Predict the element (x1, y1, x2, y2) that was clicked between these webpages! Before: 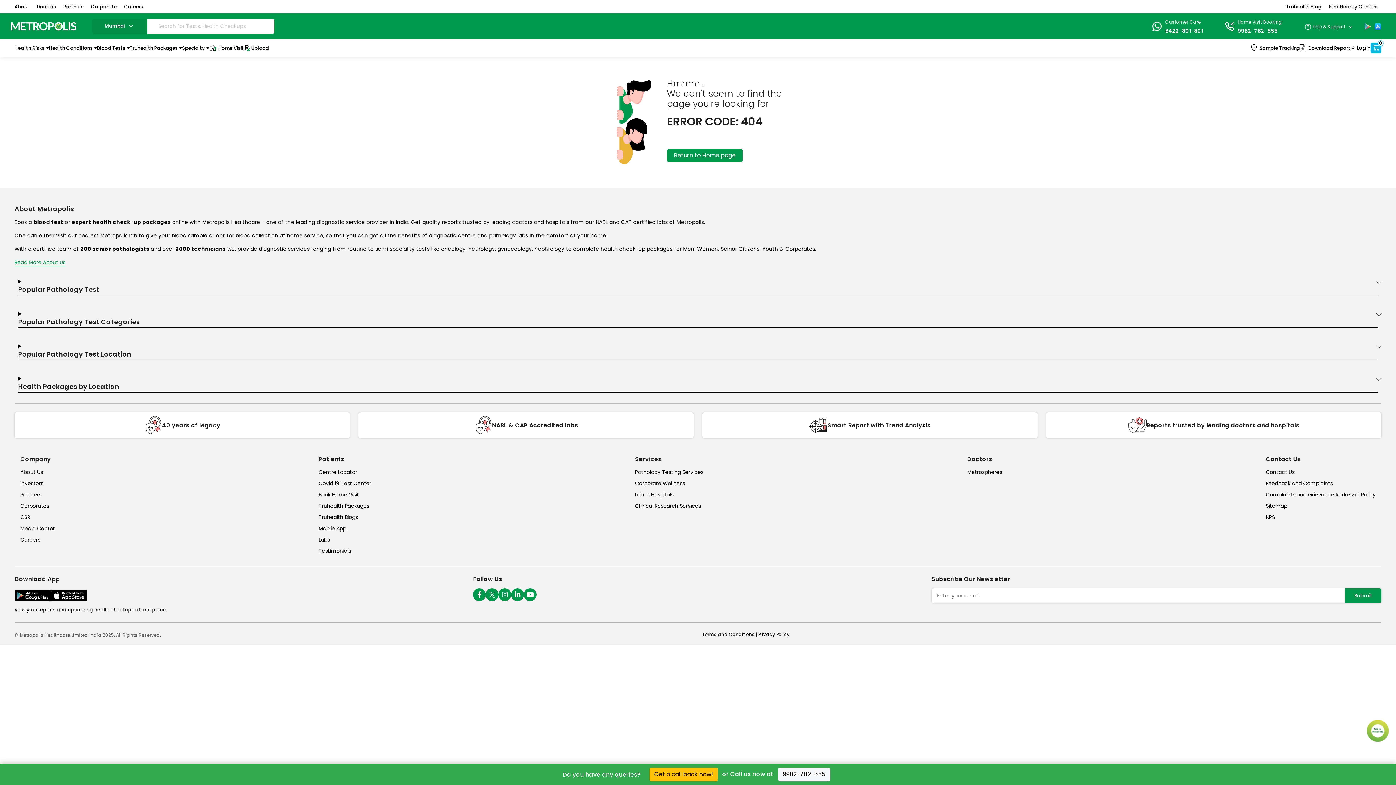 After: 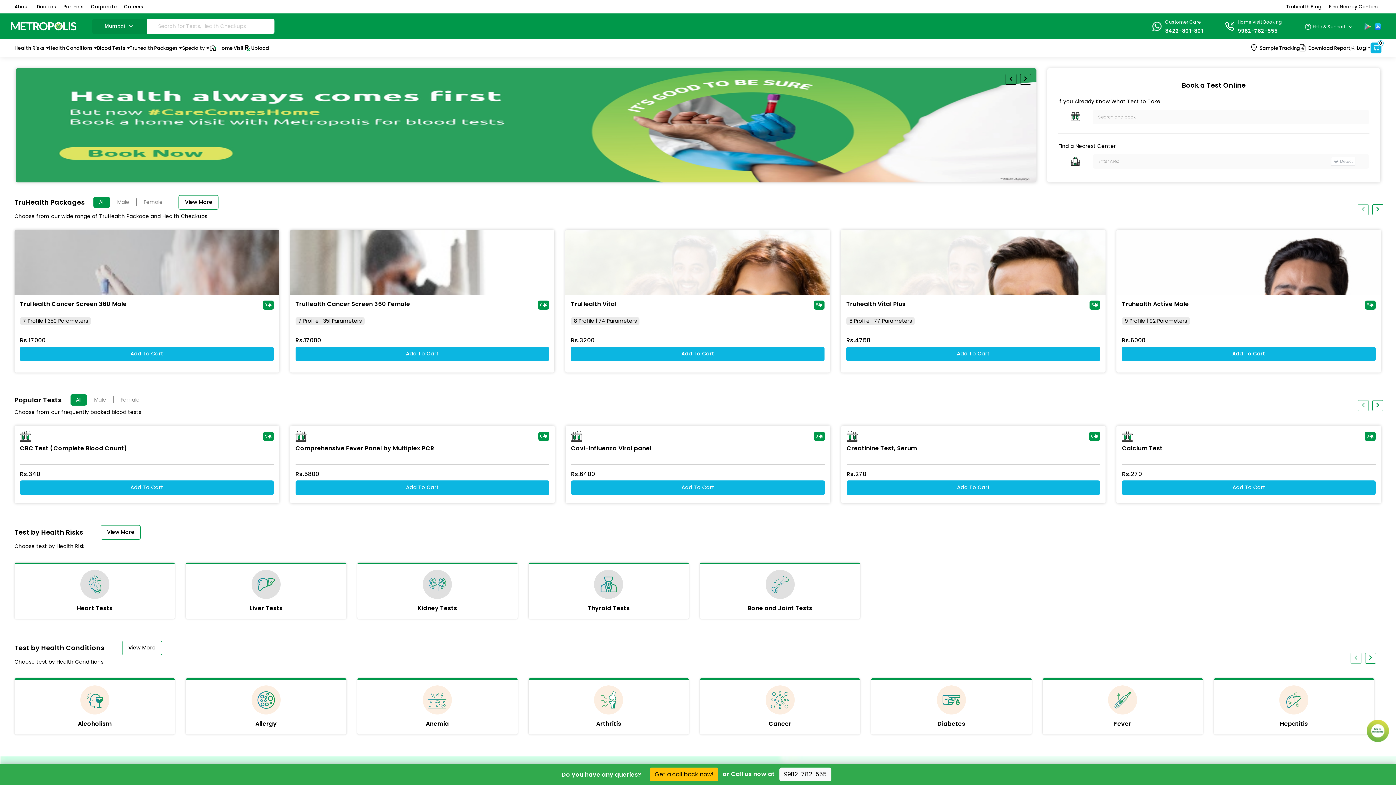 Action: bbox: (0, 22, 76, 29)